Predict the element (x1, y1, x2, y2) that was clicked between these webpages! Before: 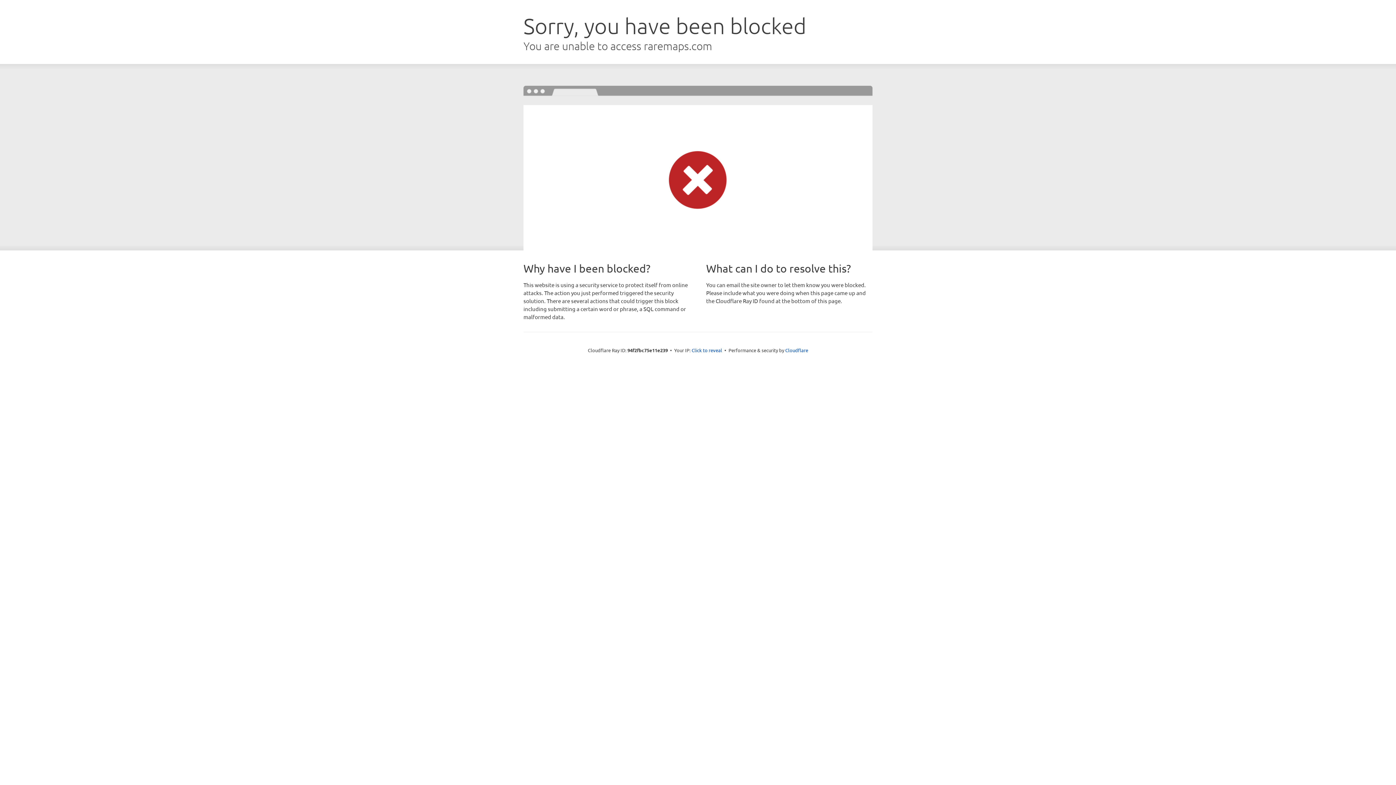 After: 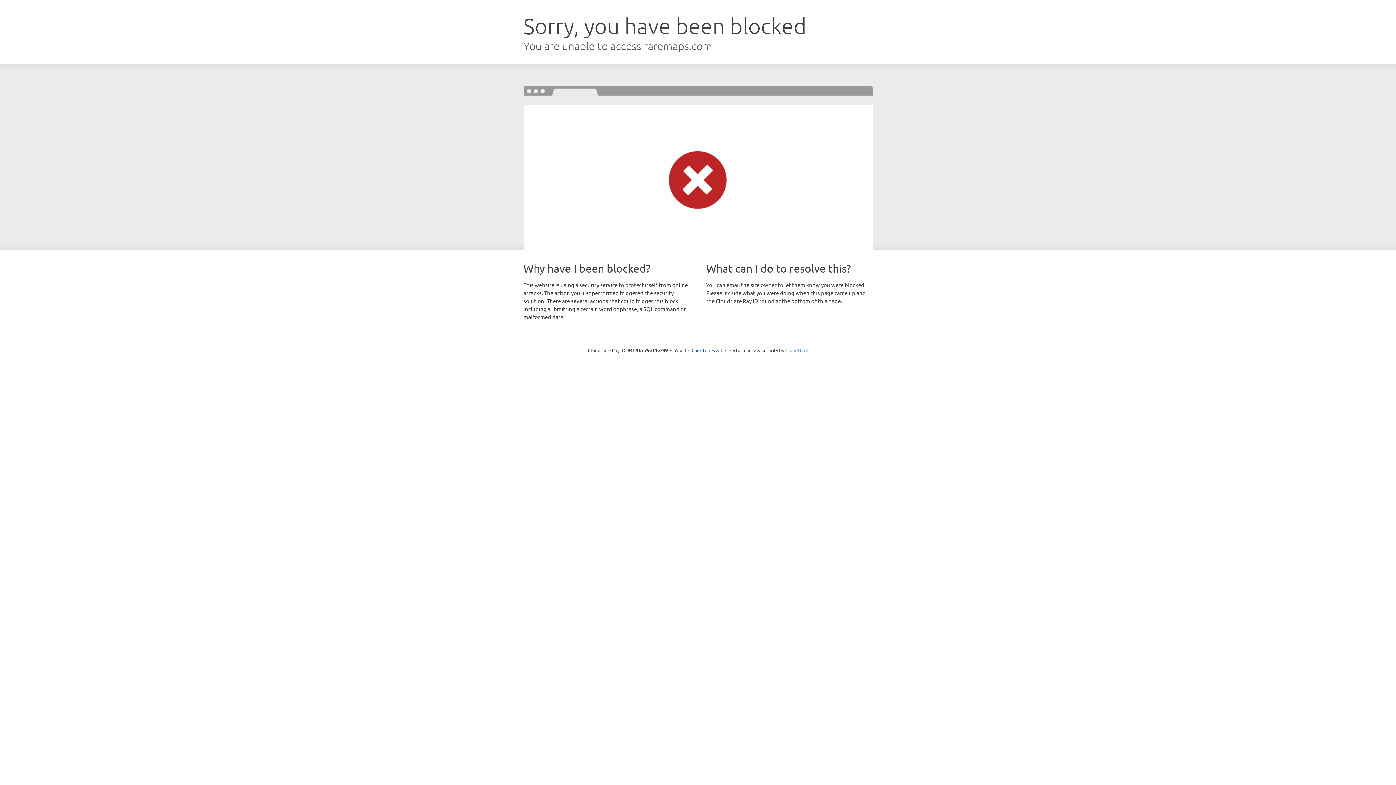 Action: label: Cloudflare bbox: (785, 347, 808, 353)